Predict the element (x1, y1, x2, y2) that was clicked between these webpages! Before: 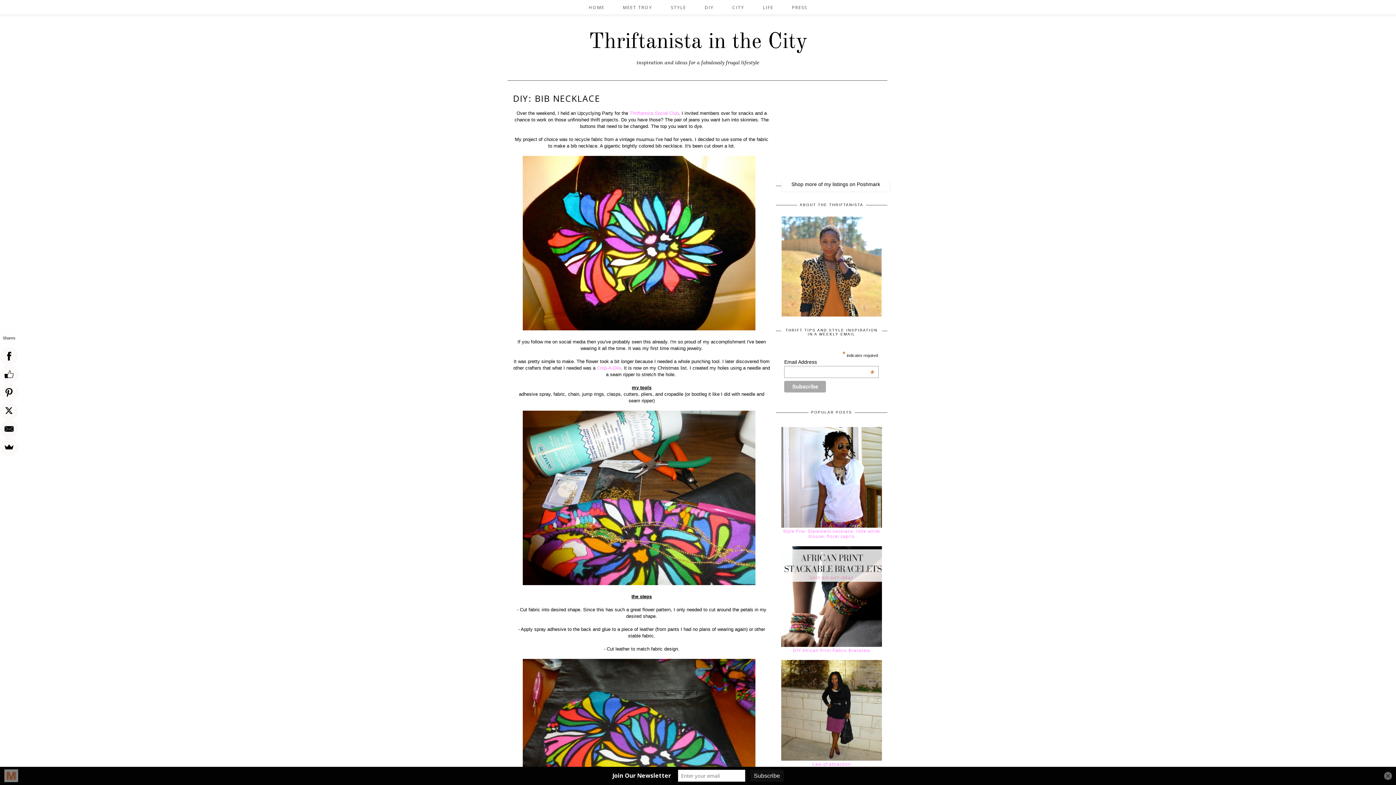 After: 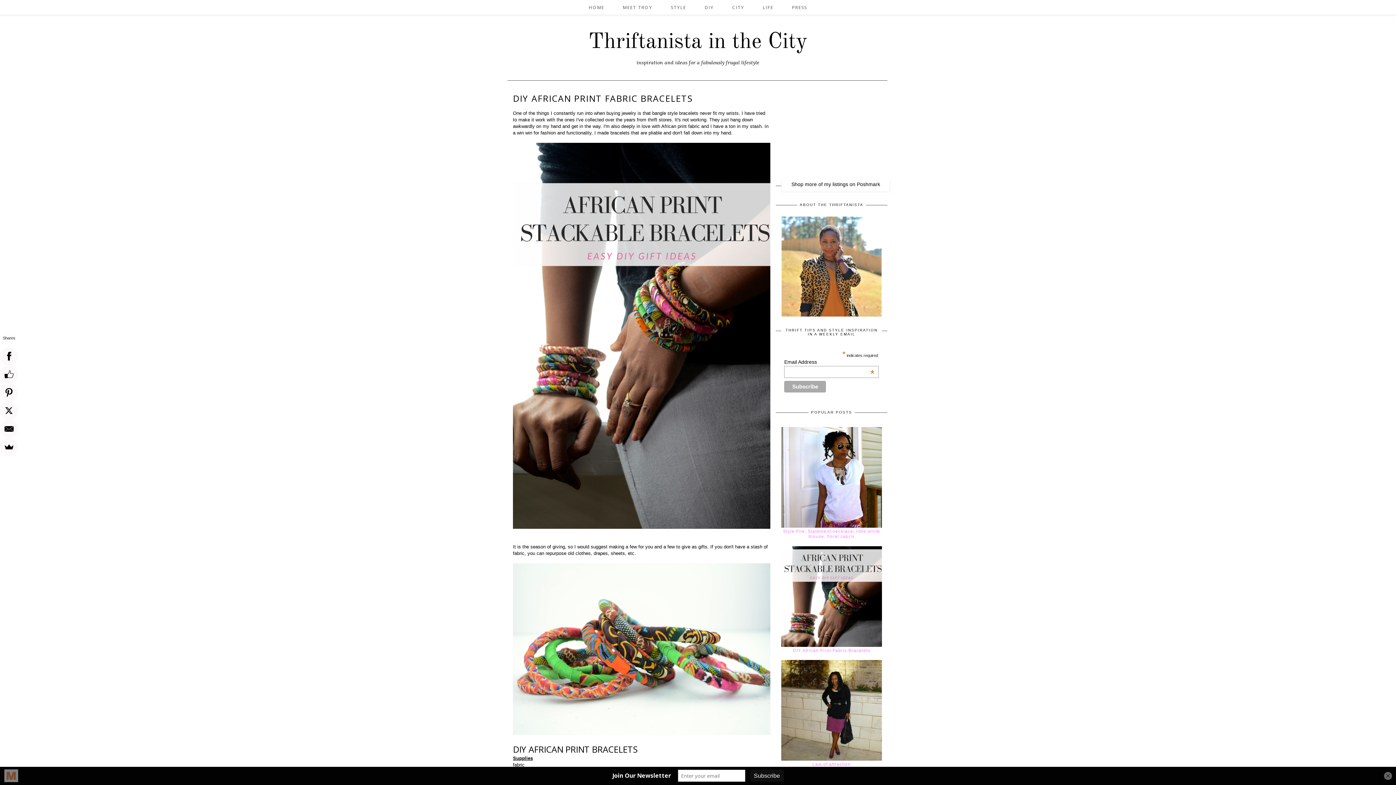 Action: bbox: (793, 648, 870, 653) label: DIY African Print Fabric Bracelets